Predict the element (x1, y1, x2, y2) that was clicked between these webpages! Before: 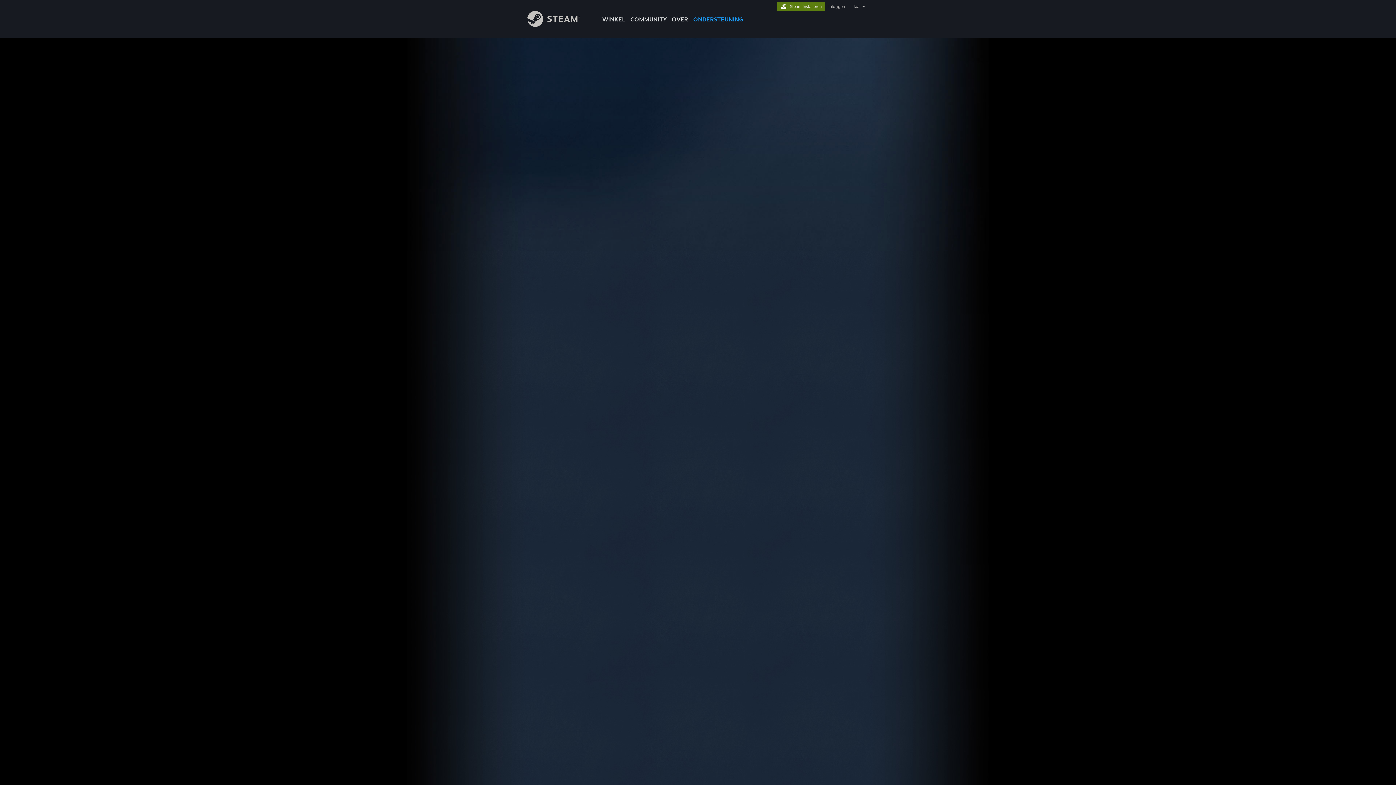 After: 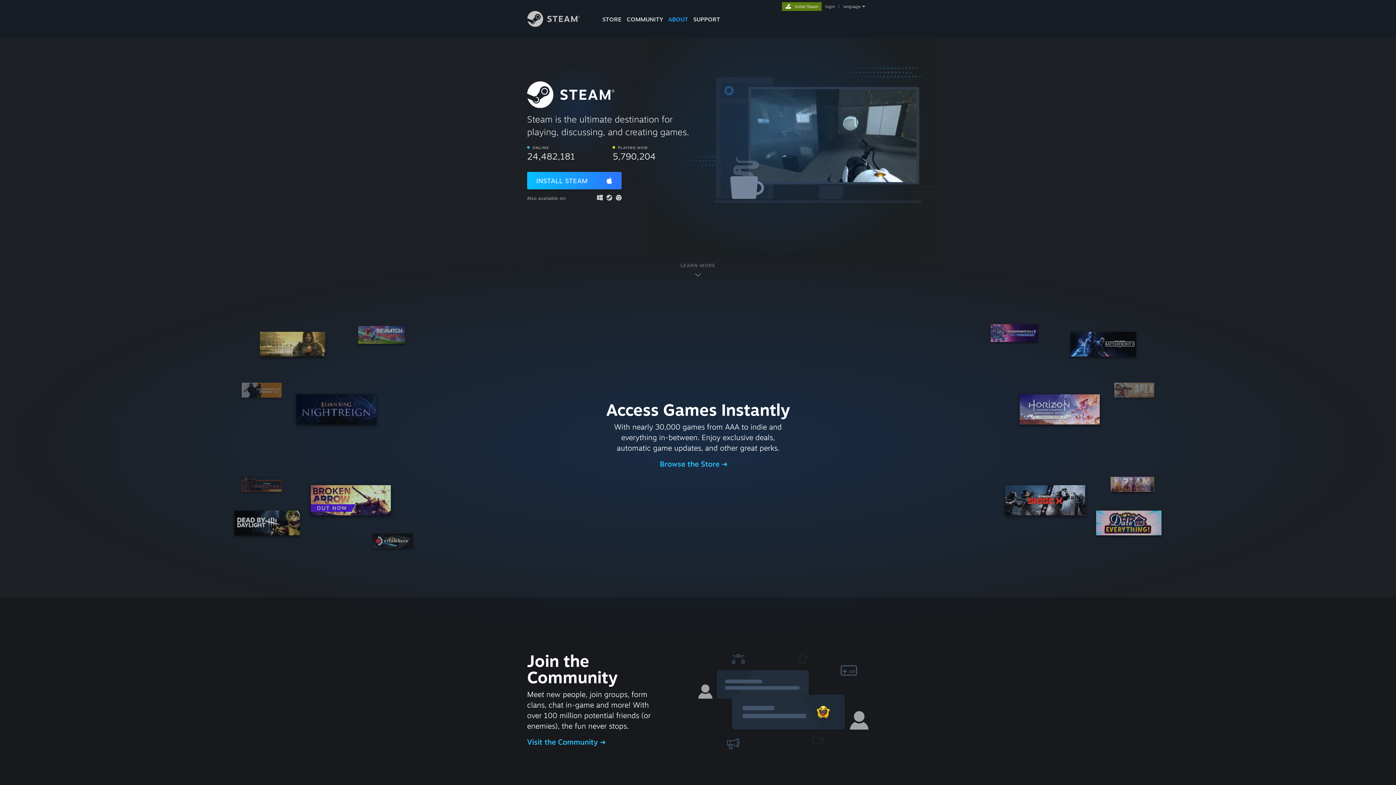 Action: label: OVER bbox: (669, 0, 690, 24)